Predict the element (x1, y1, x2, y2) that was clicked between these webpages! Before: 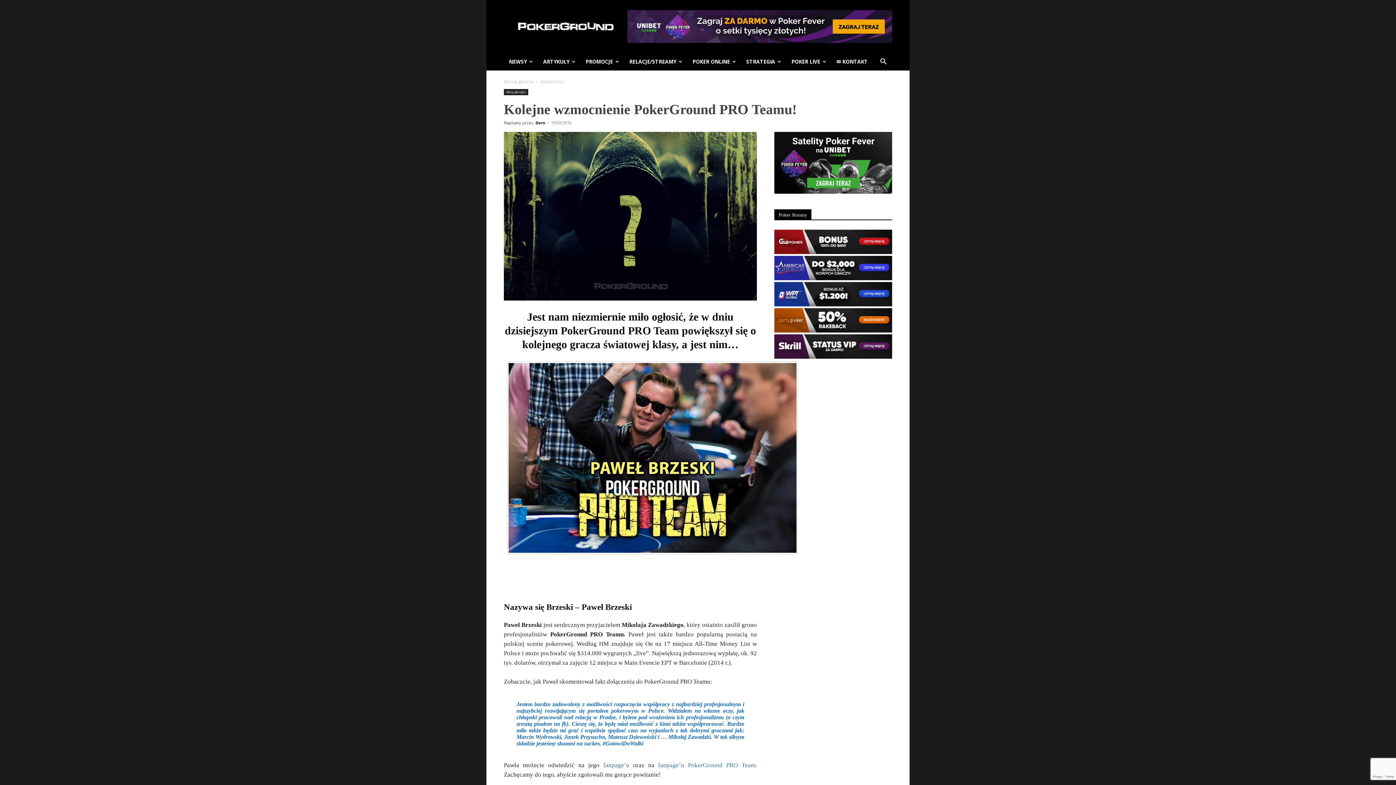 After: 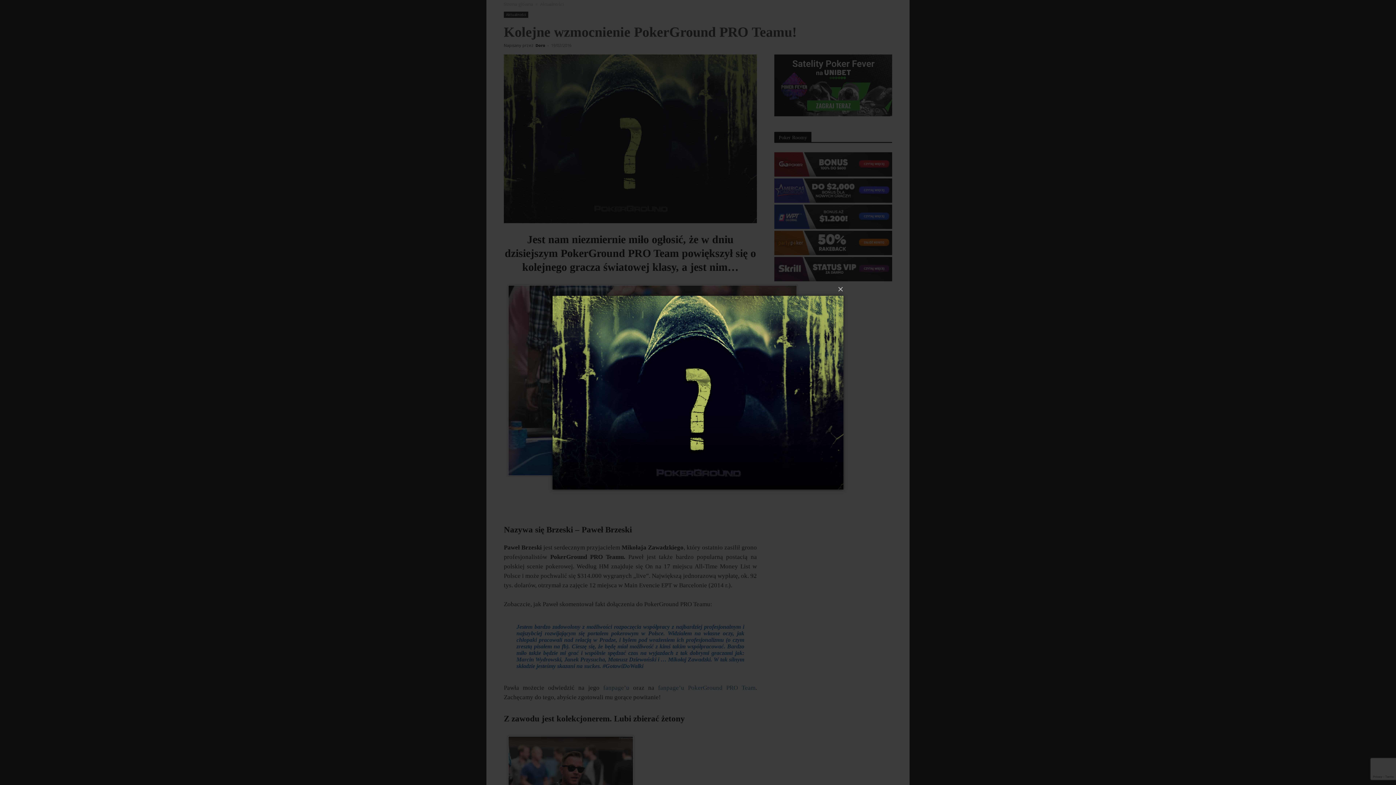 Action: bbox: (504, 132, 757, 300)